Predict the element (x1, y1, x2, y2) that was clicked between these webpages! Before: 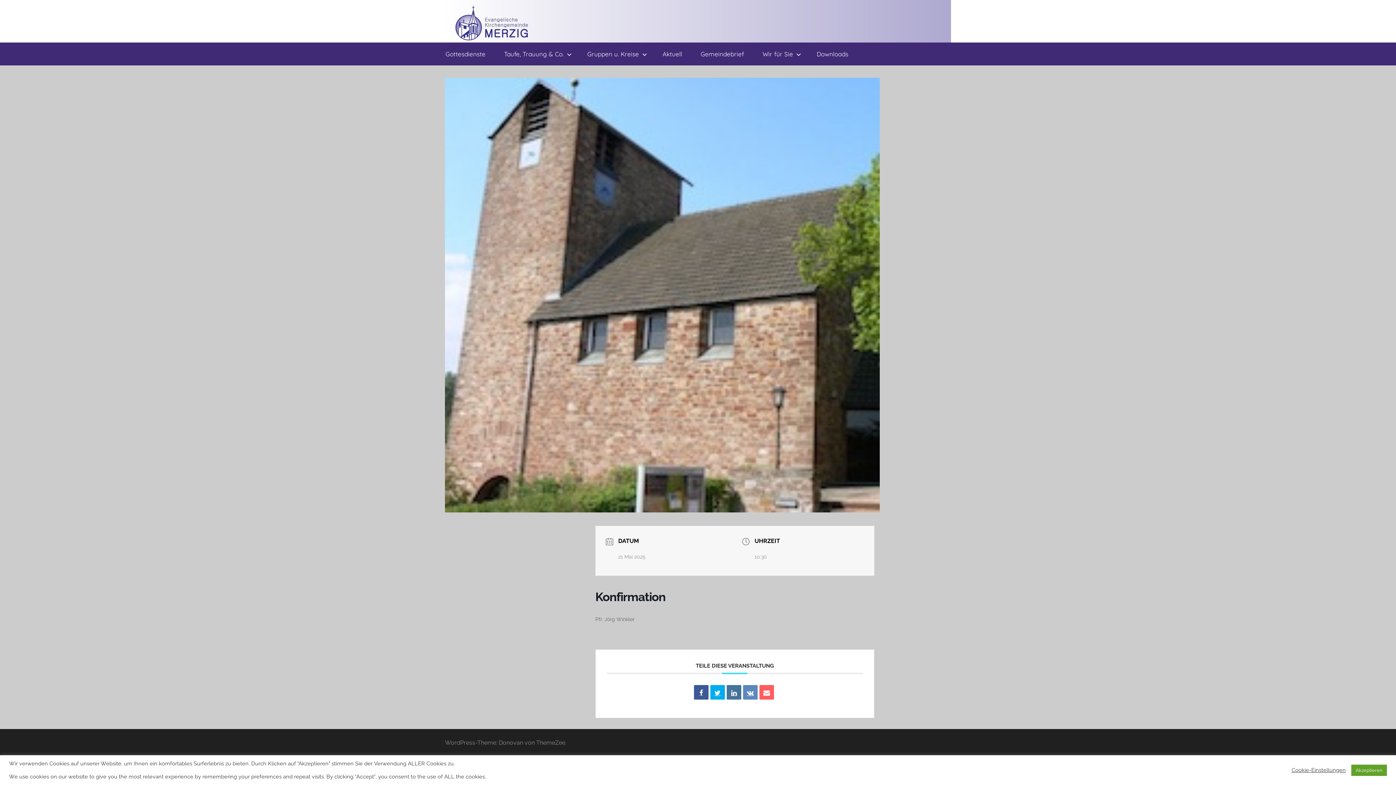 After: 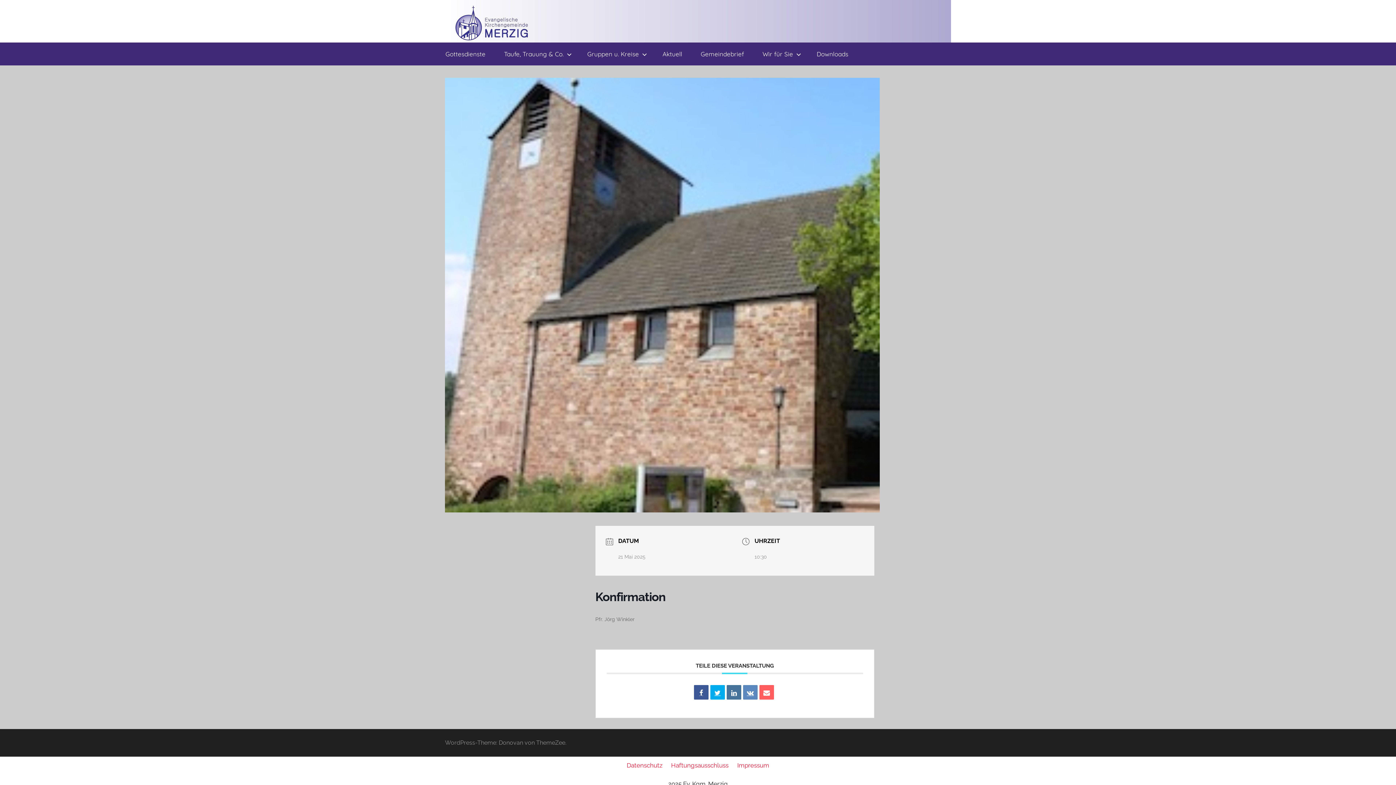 Action: label: Akzeptieren bbox: (1351, 764, 1387, 776)